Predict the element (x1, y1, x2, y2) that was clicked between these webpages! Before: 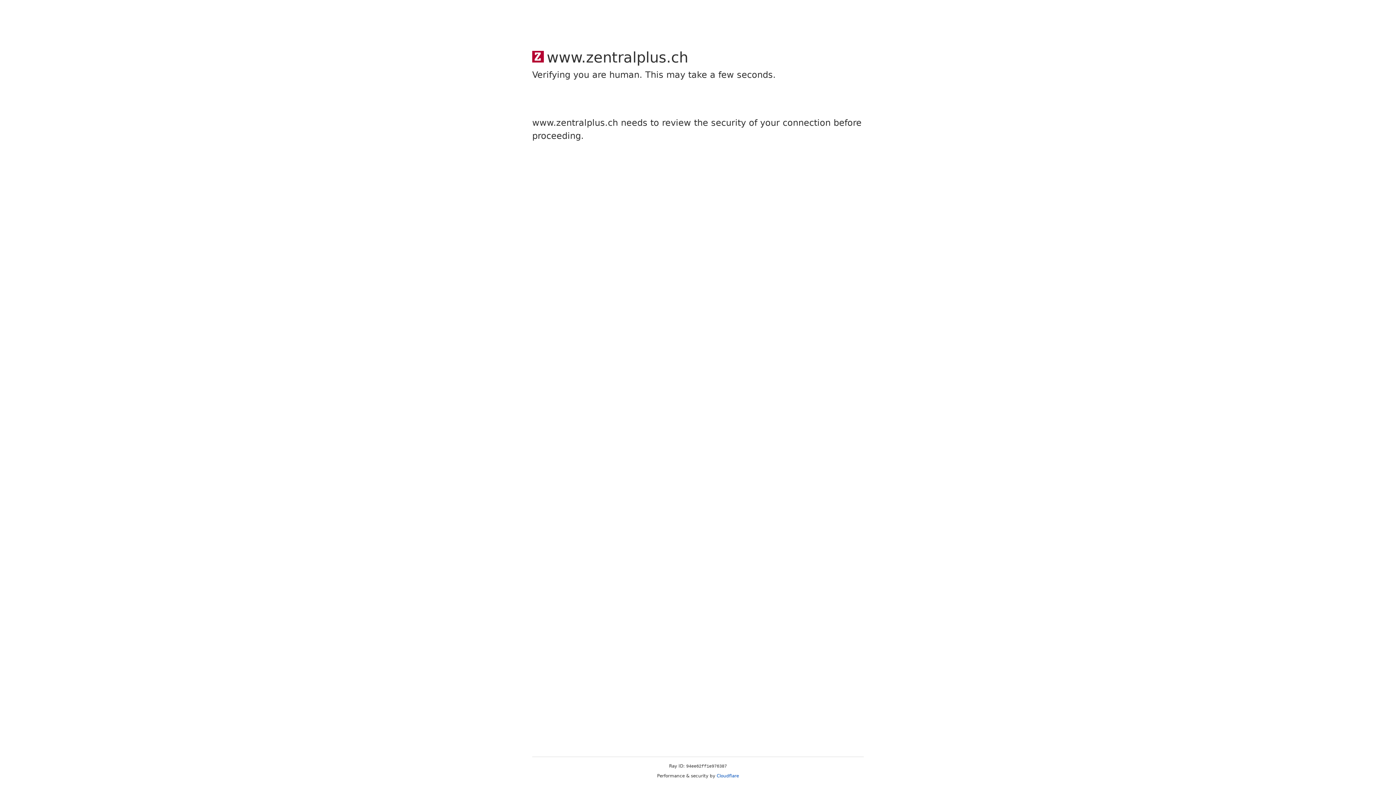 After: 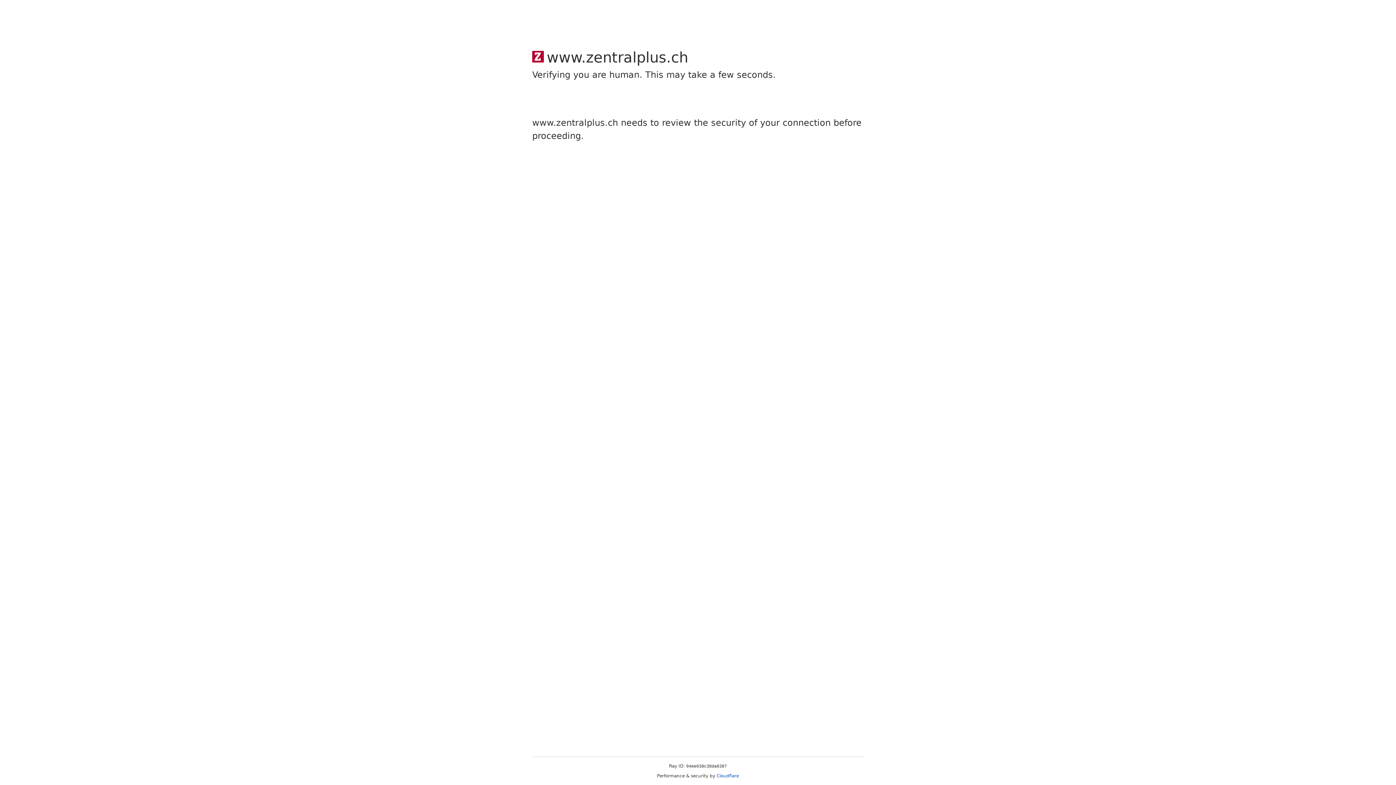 Action: label: Cloudflare bbox: (716, 773, 739, 778)